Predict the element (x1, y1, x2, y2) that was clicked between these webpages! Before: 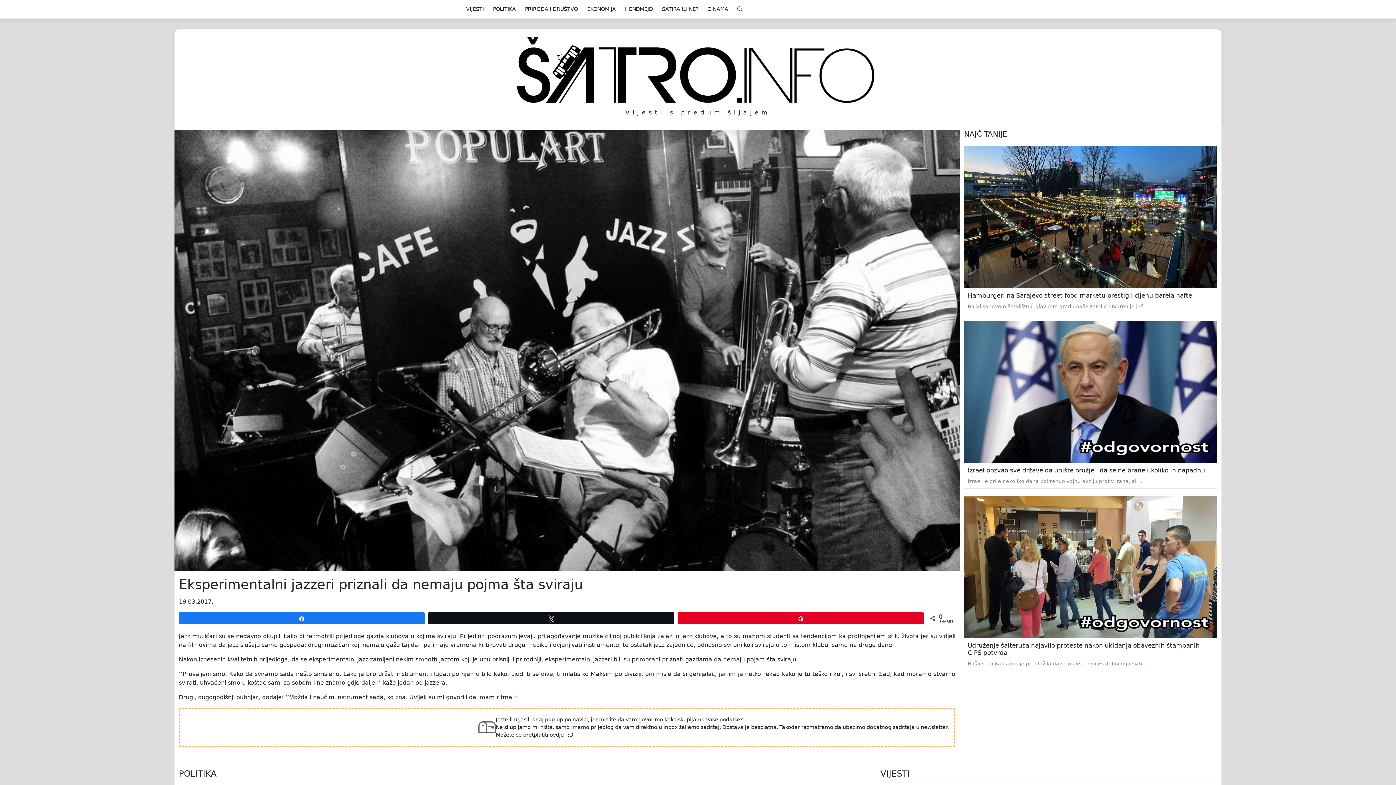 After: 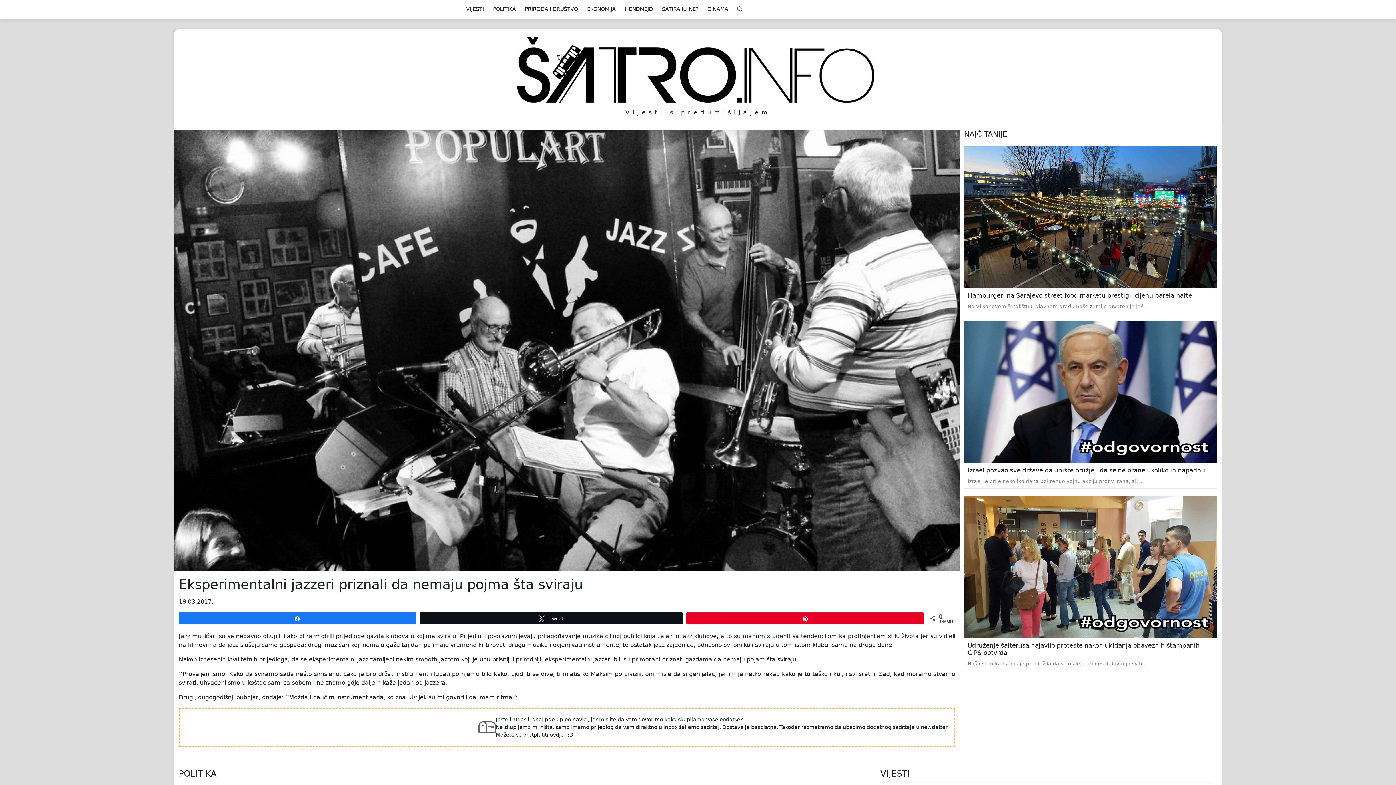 Action: bbox: (428, 613, 674, 624) label: Tweet